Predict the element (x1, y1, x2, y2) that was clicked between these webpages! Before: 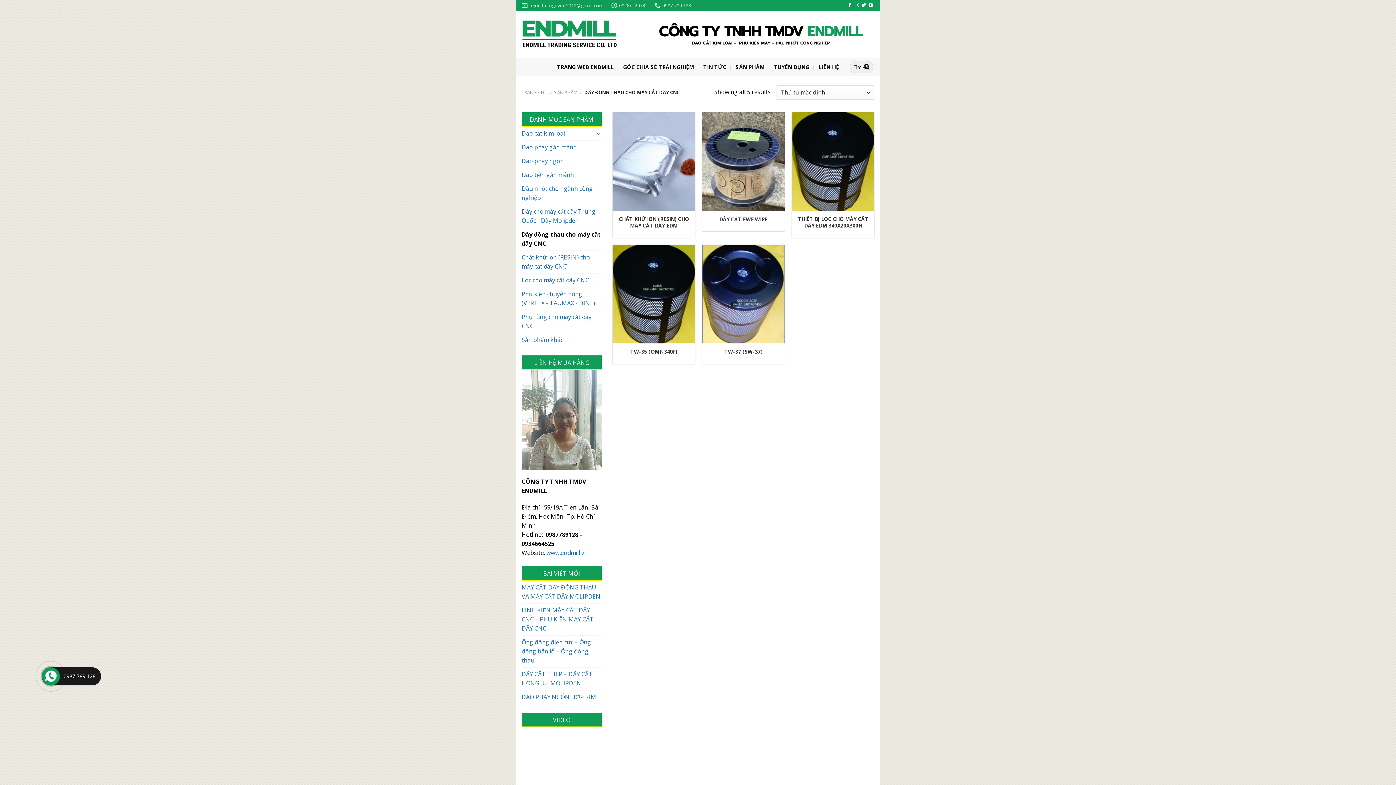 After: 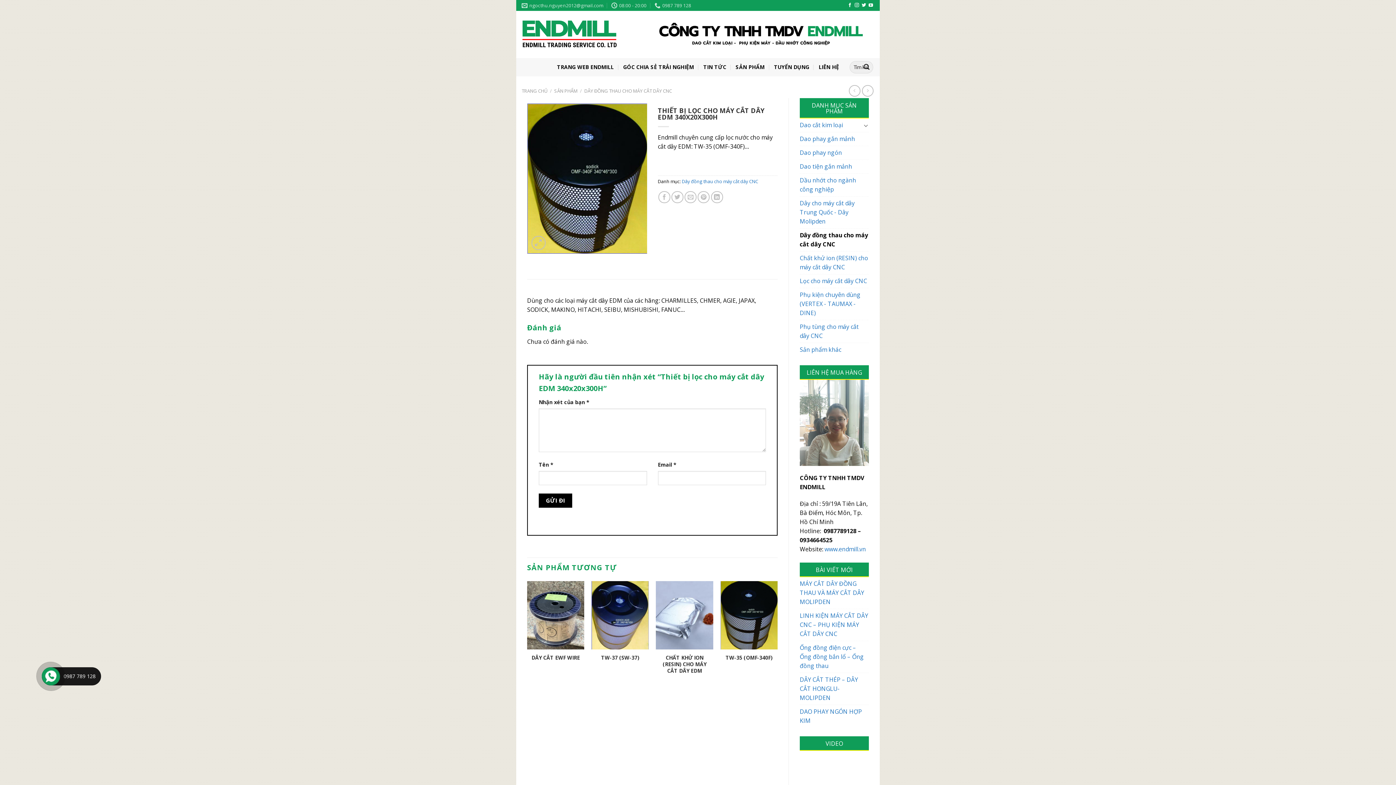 Action: bbox: (792, 112, 874, 211)